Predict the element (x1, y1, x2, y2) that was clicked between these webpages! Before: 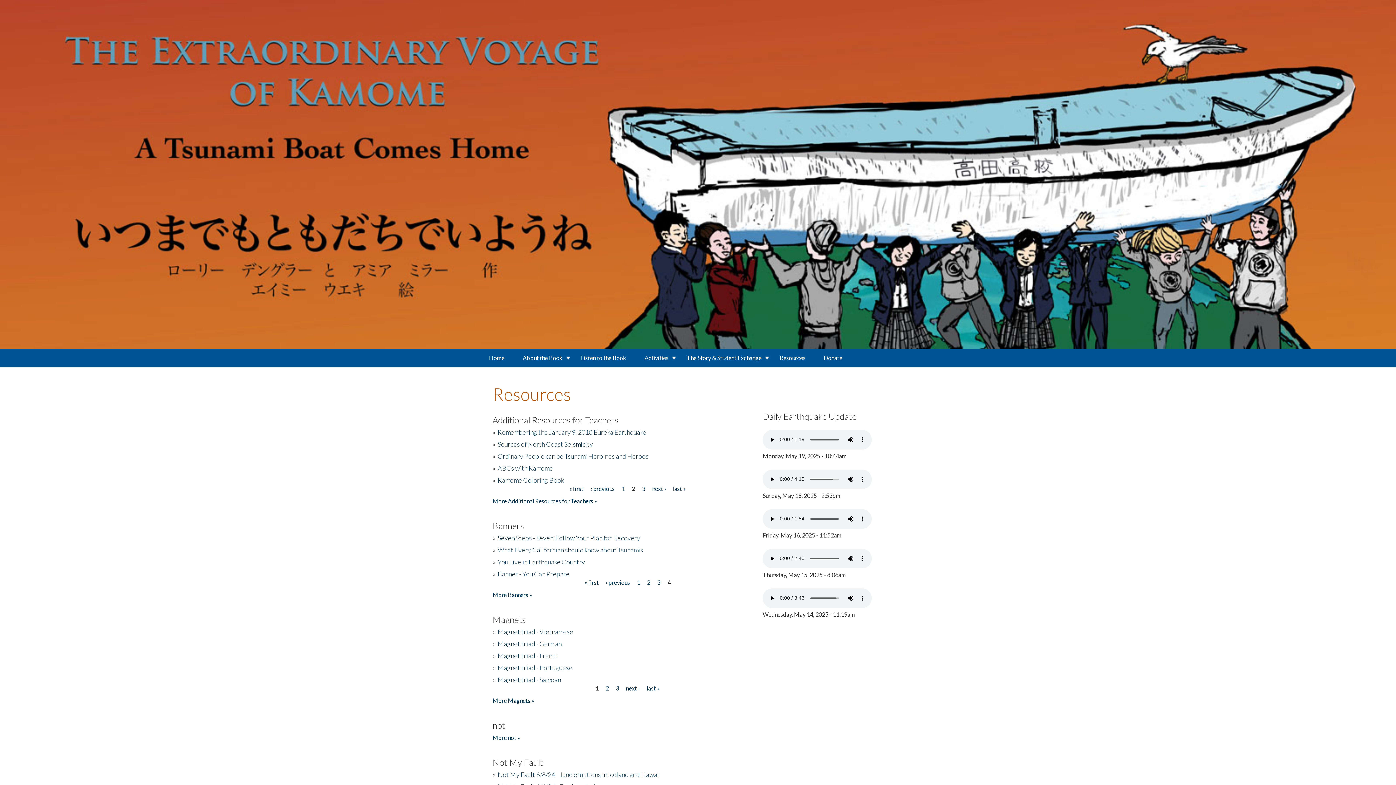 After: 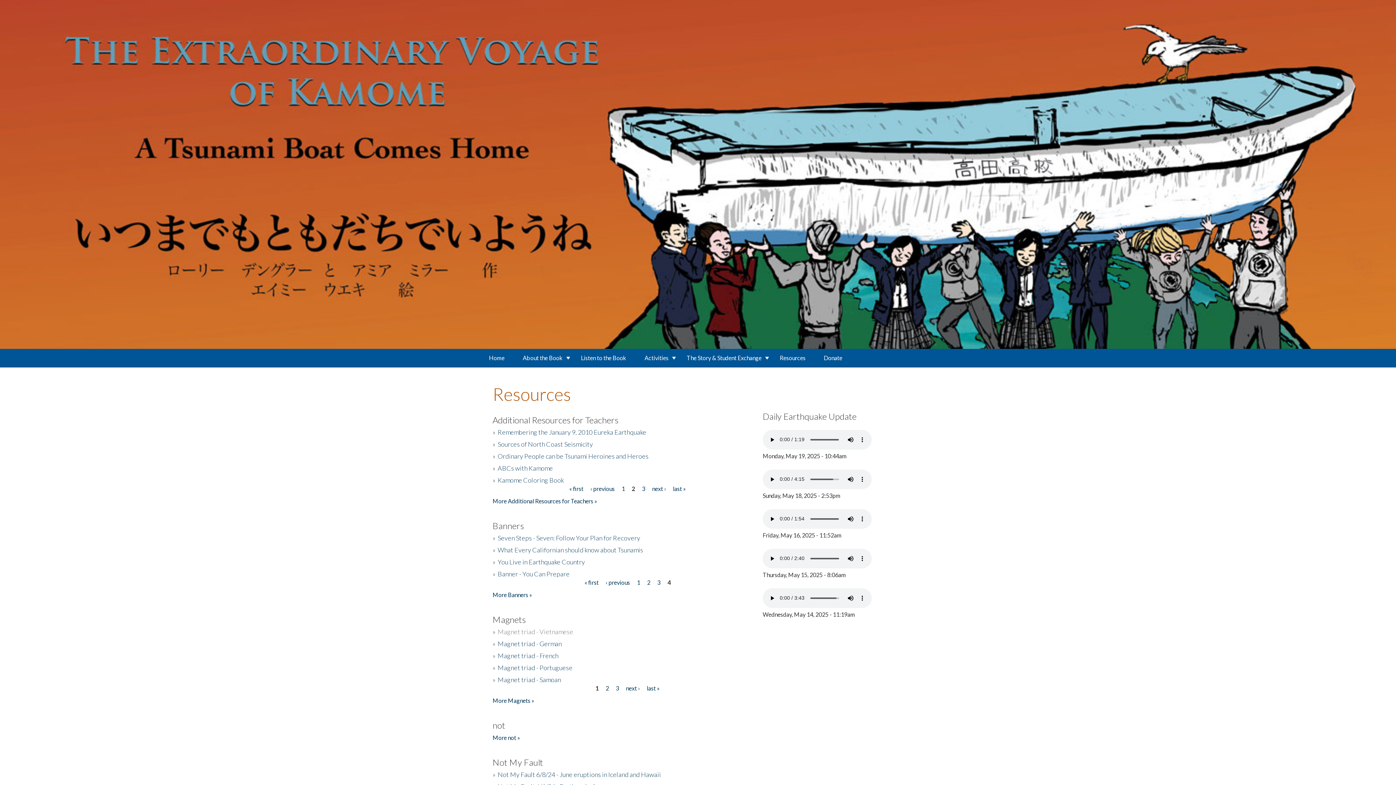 Action: bbox: (497, 627, 573, 635) label: Magnet triad - Vietnamese